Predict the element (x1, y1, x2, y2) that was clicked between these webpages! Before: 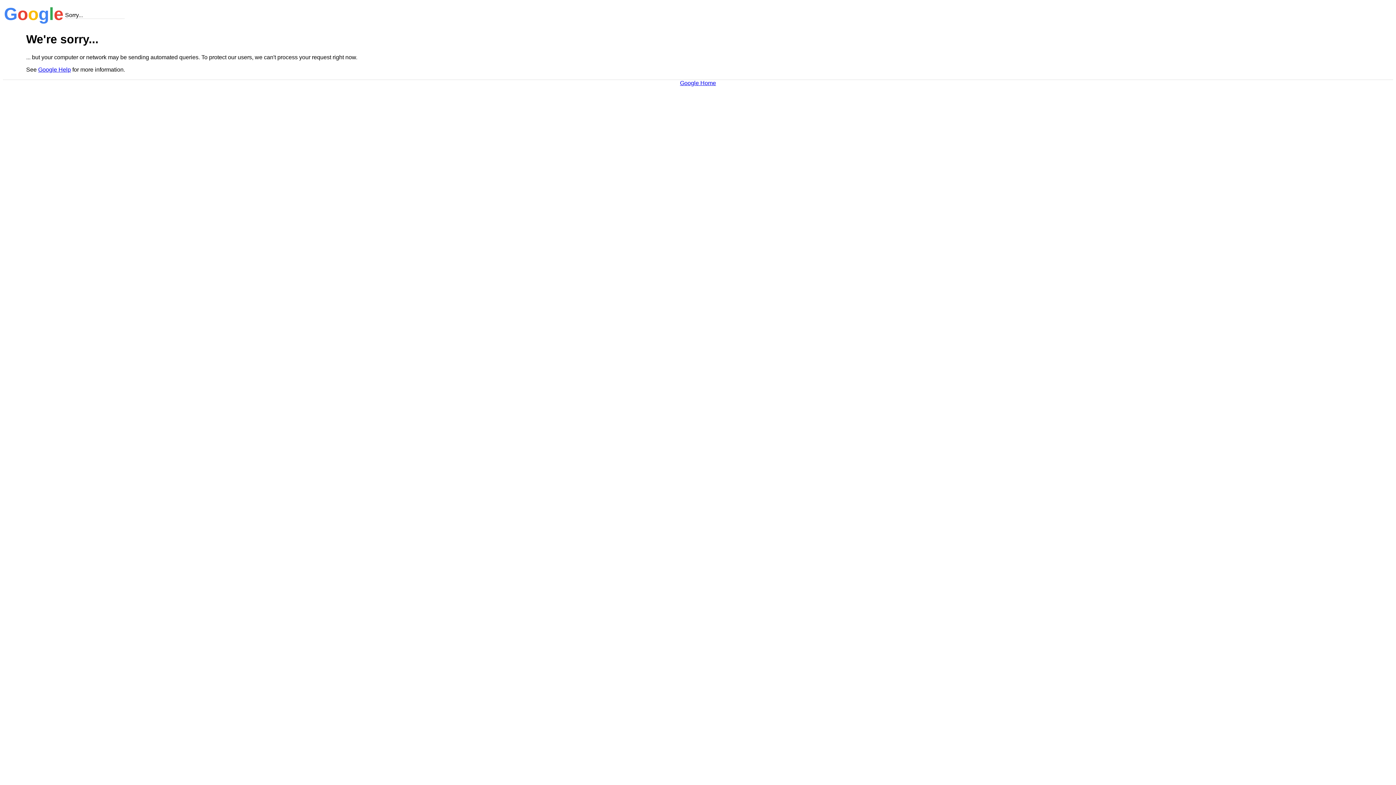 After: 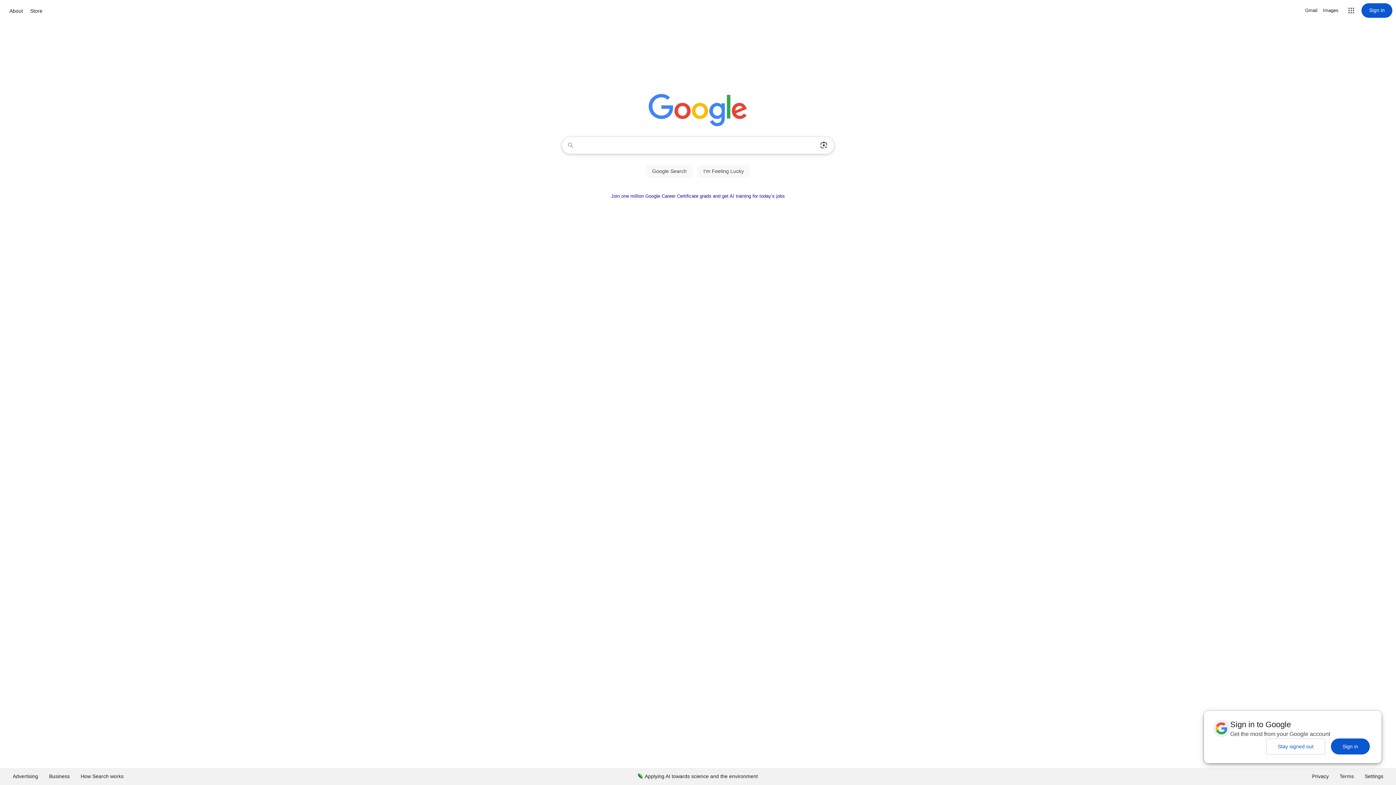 Action: label: Google Home bbox: (680, 79, 716, 86)